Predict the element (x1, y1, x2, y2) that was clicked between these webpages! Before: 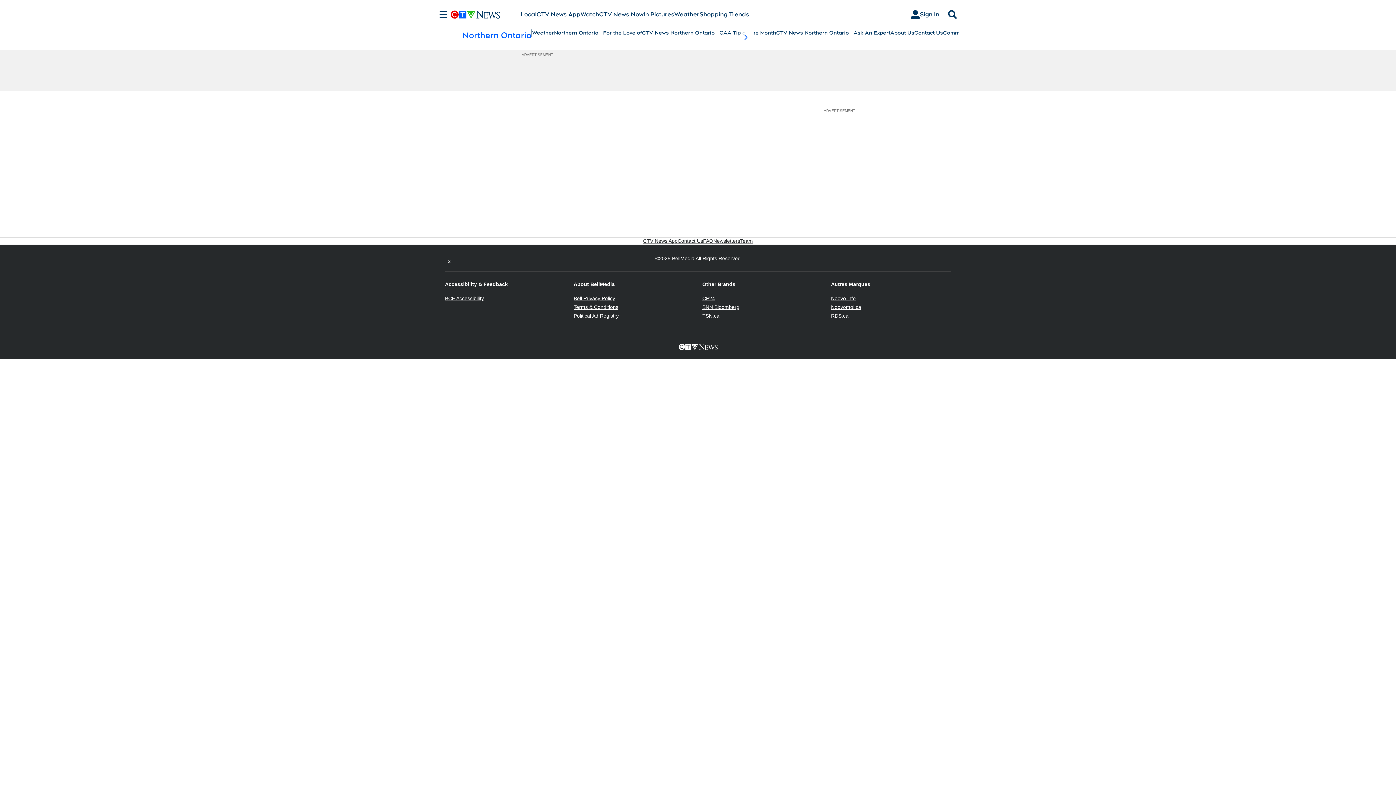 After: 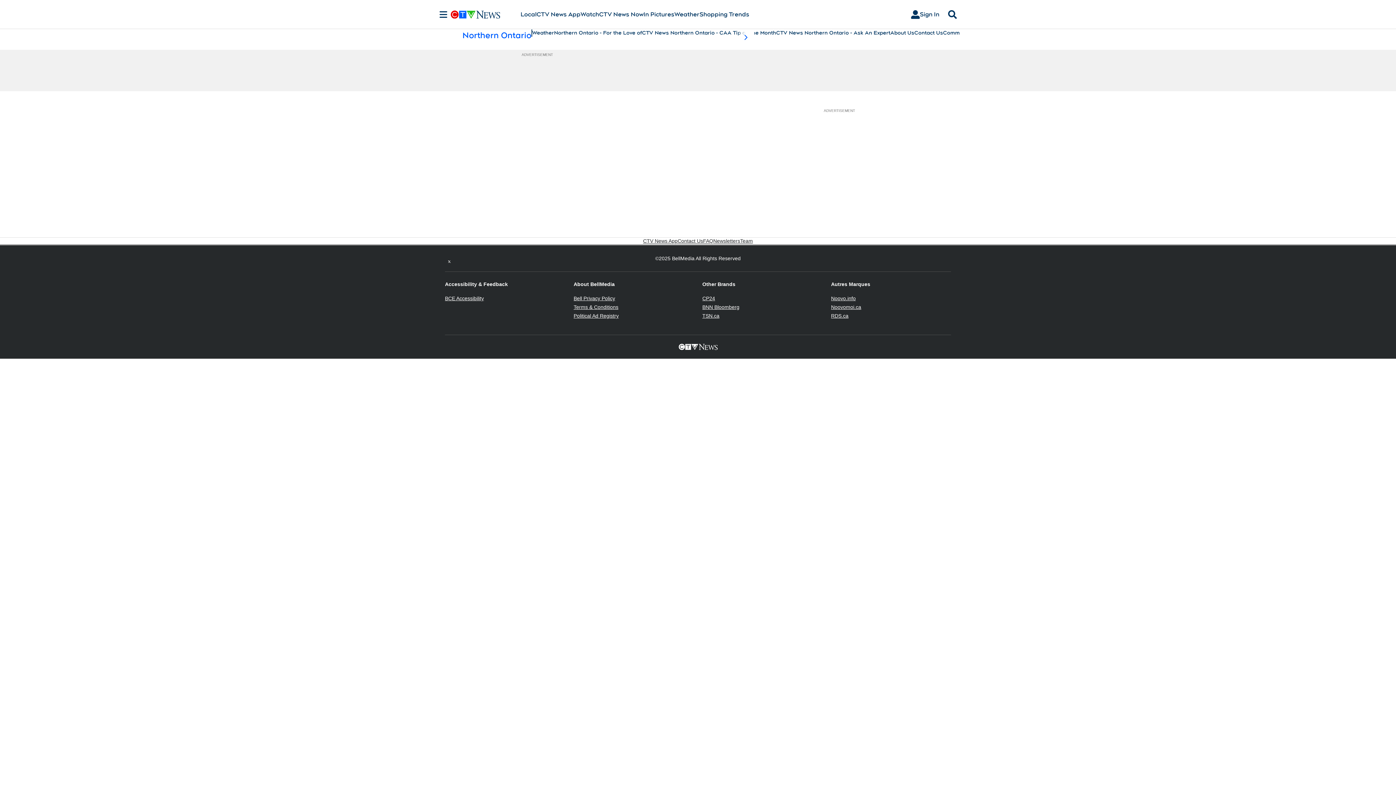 Action: bbox: (702, 313, 719, 318) label: TSN.ca
Opens in new window